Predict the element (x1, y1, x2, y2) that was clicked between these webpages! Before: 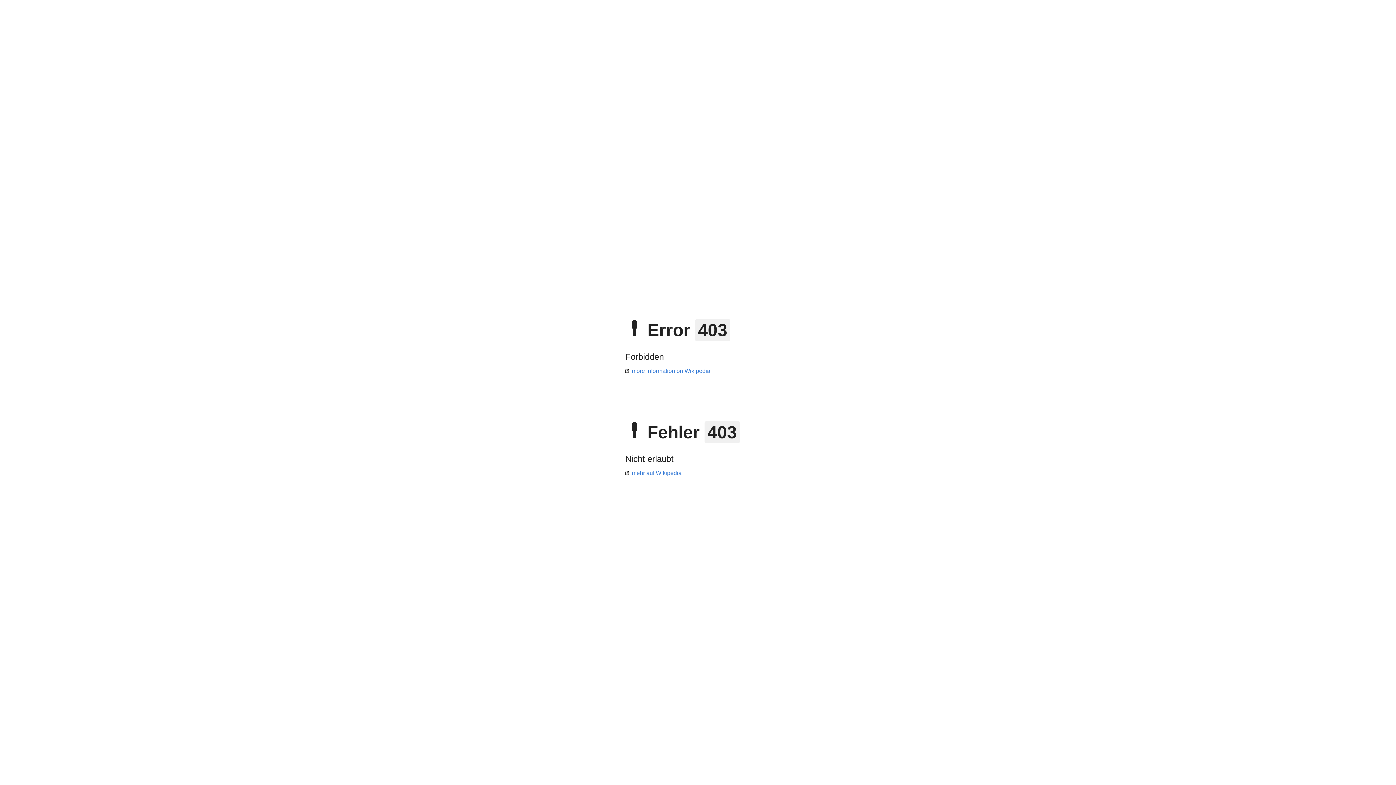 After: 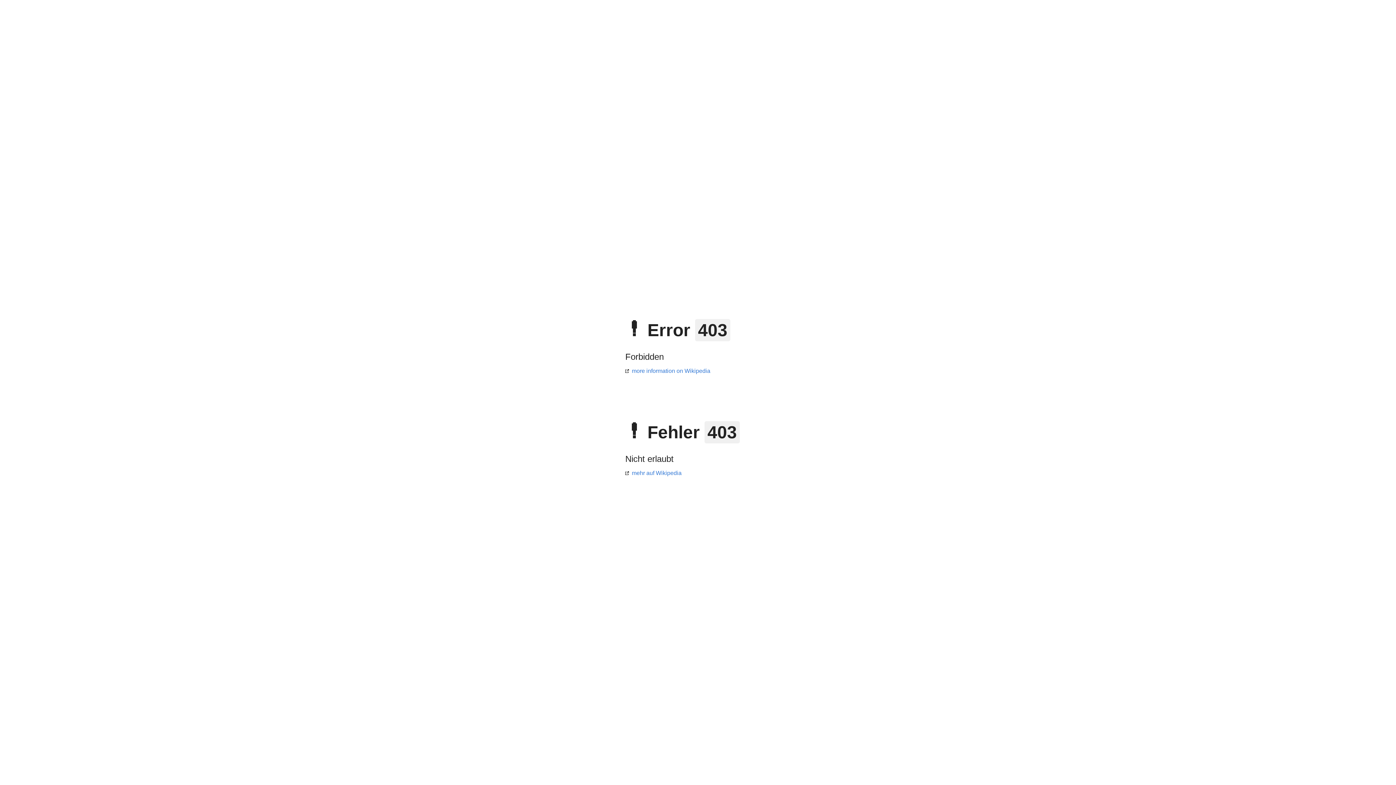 Action: bbox: (625, 470, 681, 476) label: mehr auf Wikipedia